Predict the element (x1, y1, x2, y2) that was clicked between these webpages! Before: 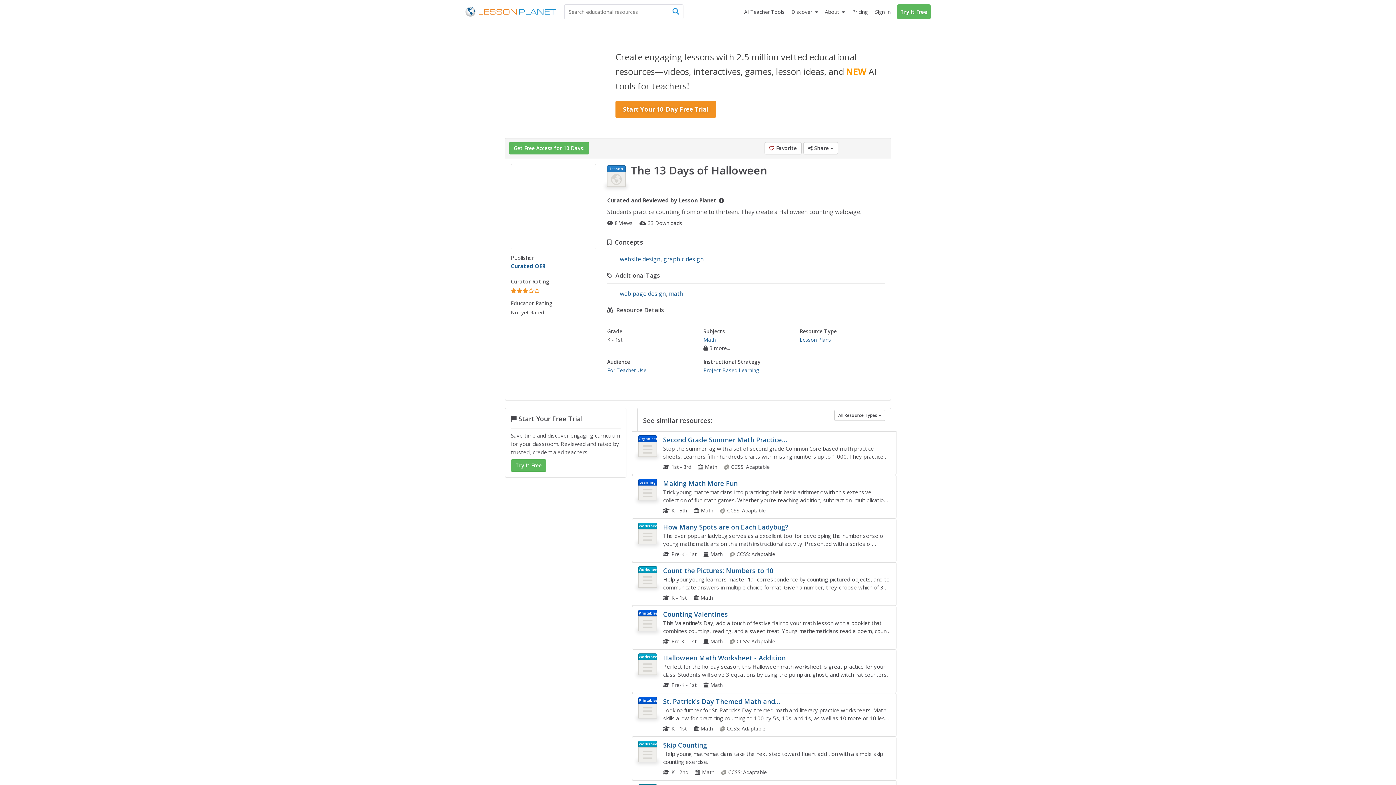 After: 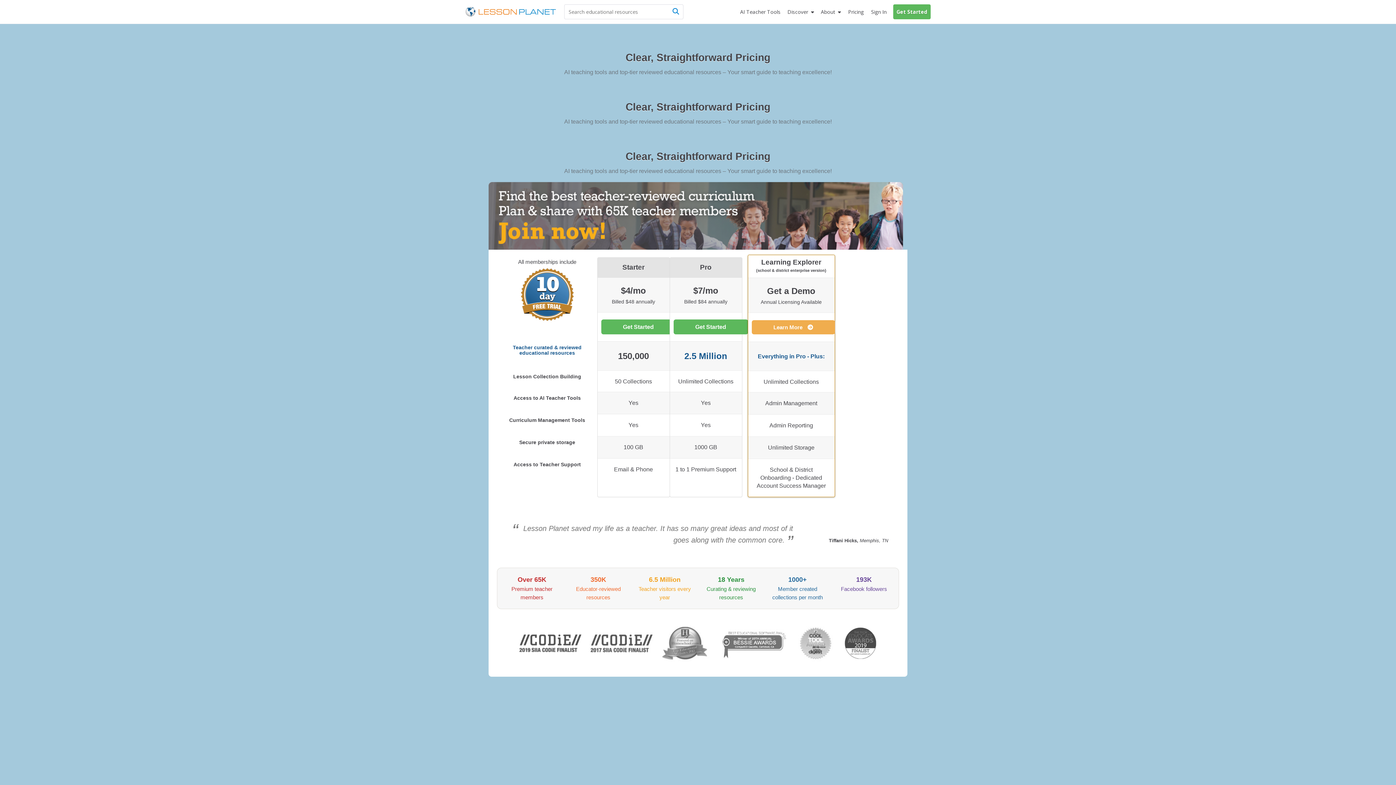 Action: label: Pricing bbox: (848, 4, 871, 19)